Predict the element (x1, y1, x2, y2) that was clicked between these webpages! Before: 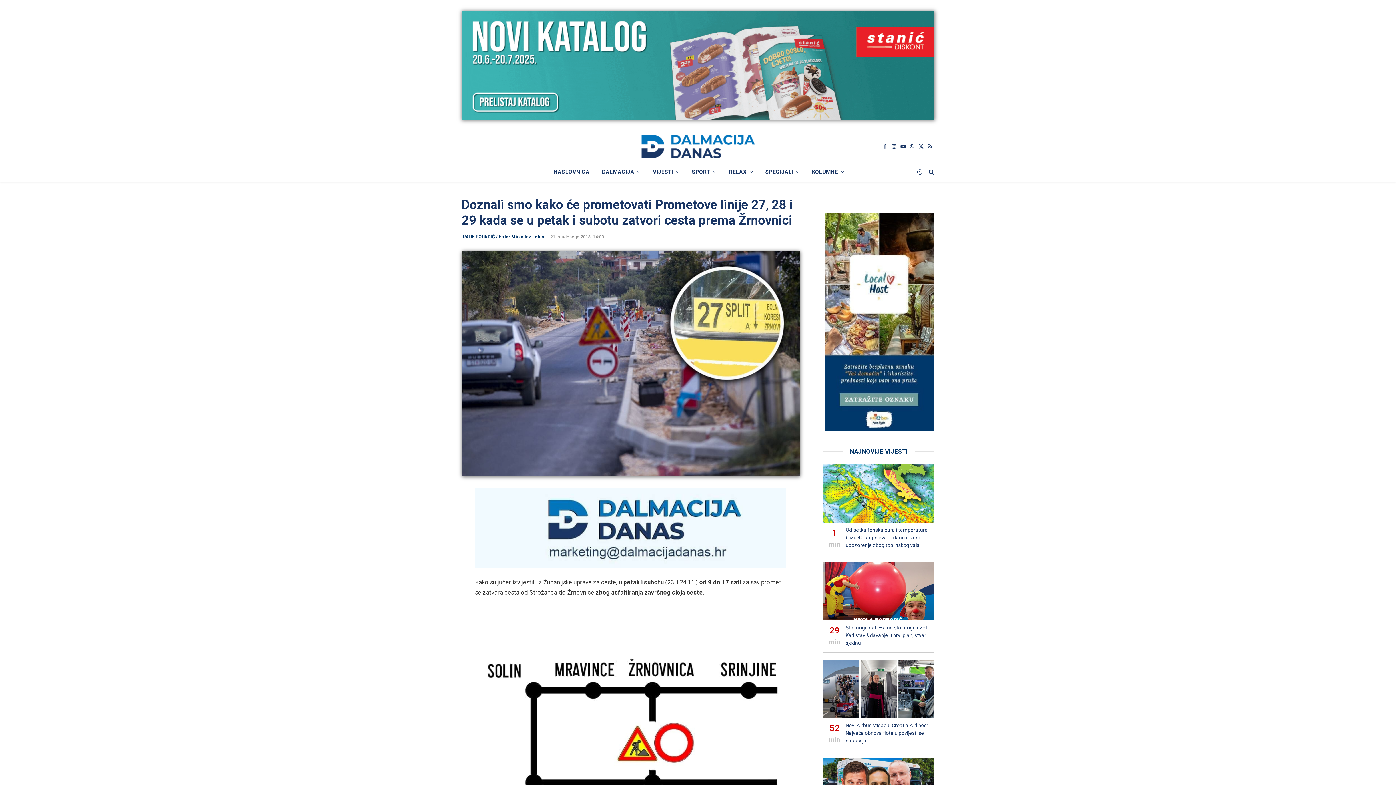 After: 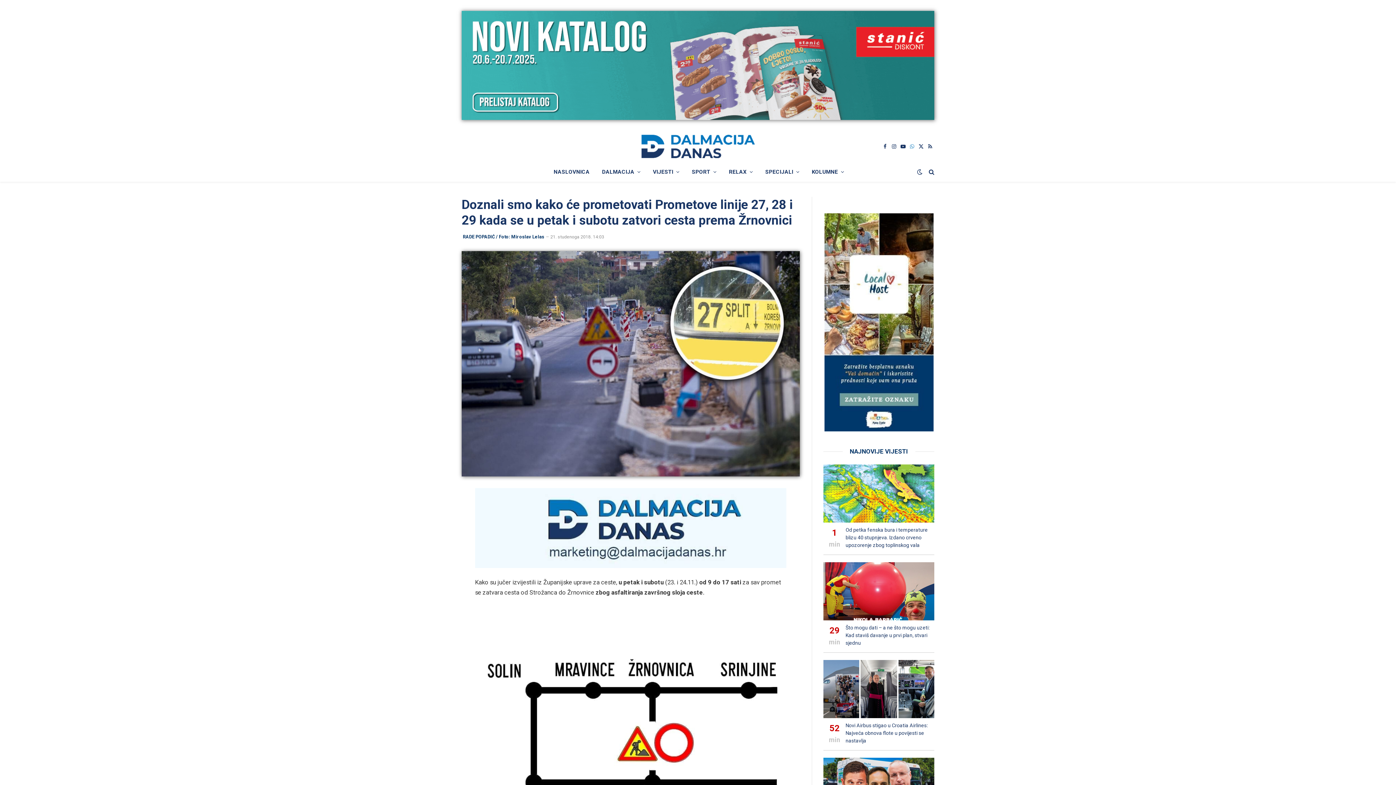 Action: label: WhatsApp bbox: (908, 138, 916, 154)